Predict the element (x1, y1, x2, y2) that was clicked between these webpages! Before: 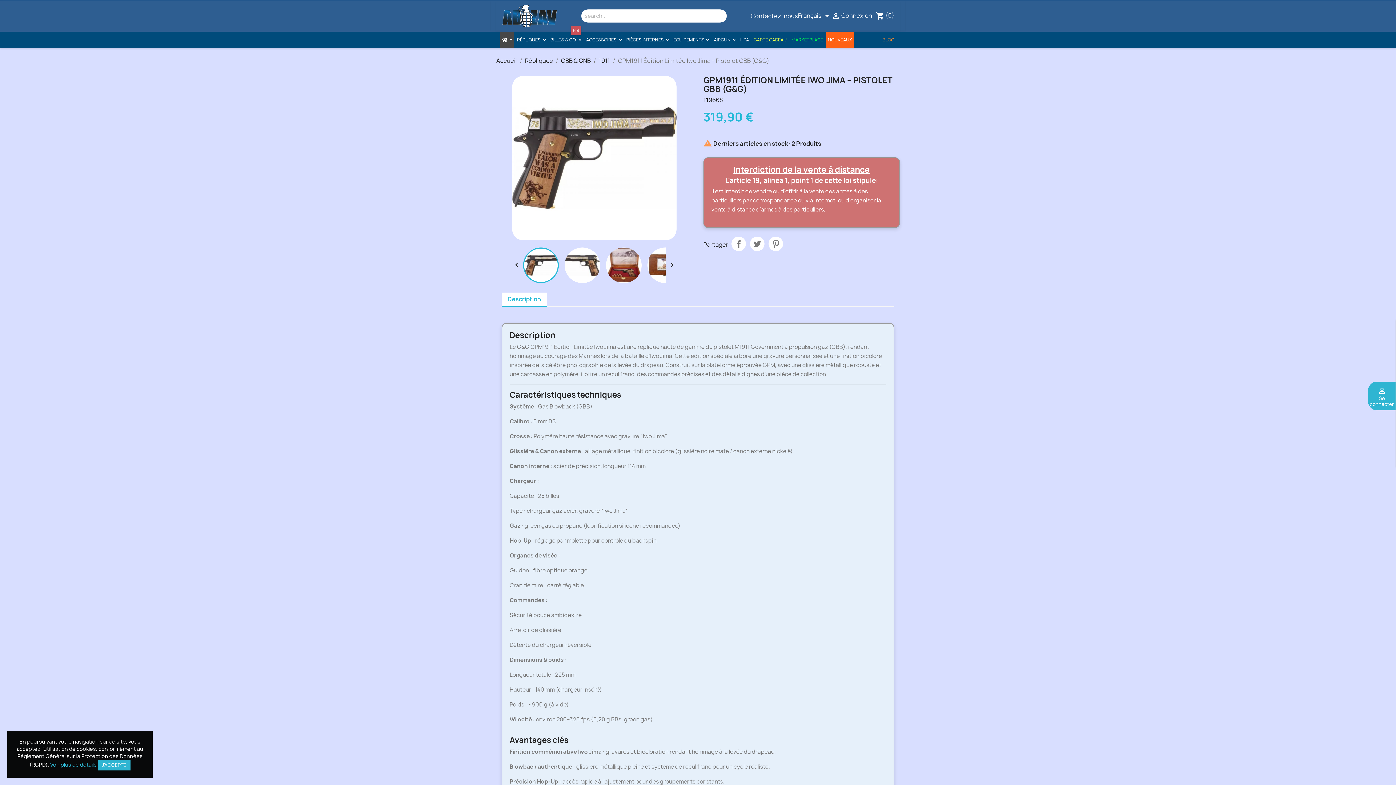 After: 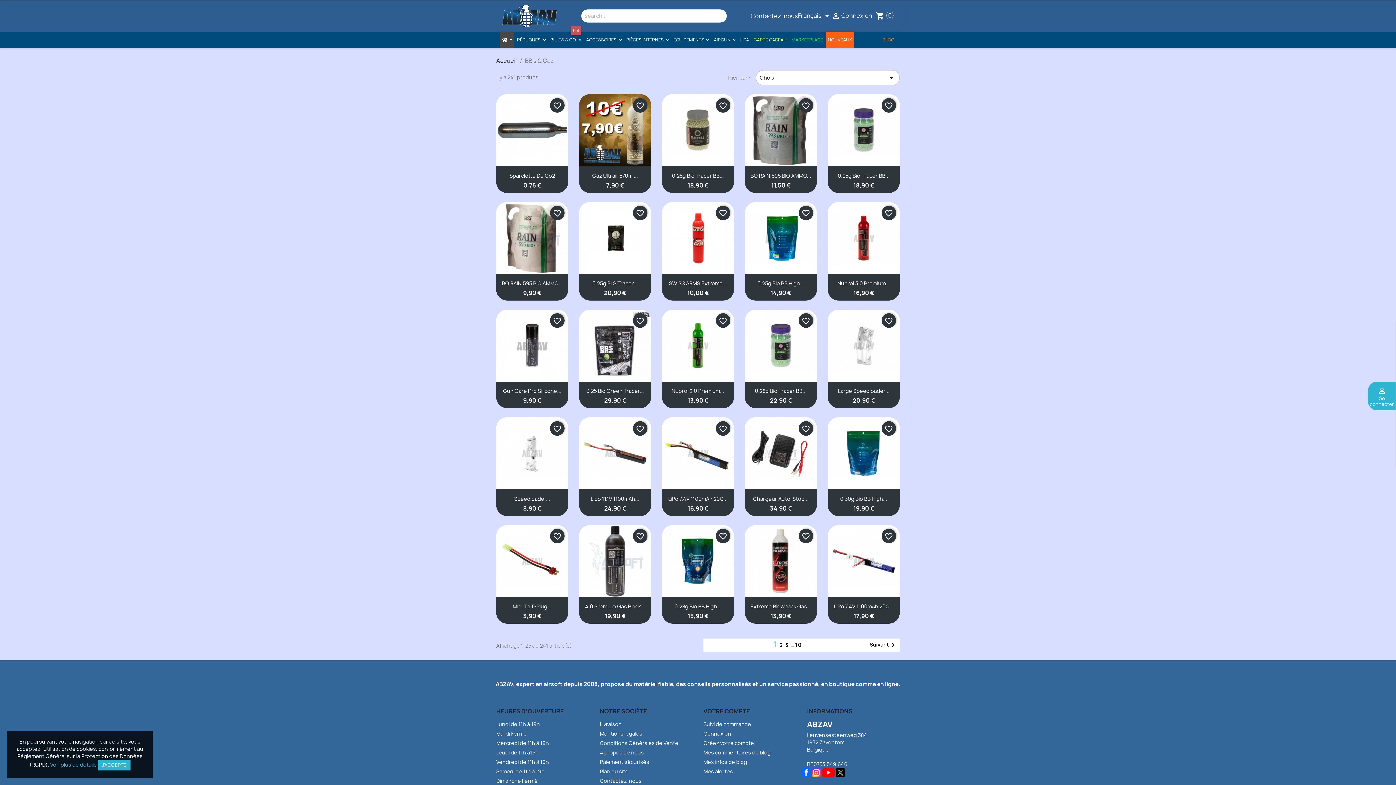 Action: bbox: (548, 31, 583, 48) label: BILLES & CO. 
Hot